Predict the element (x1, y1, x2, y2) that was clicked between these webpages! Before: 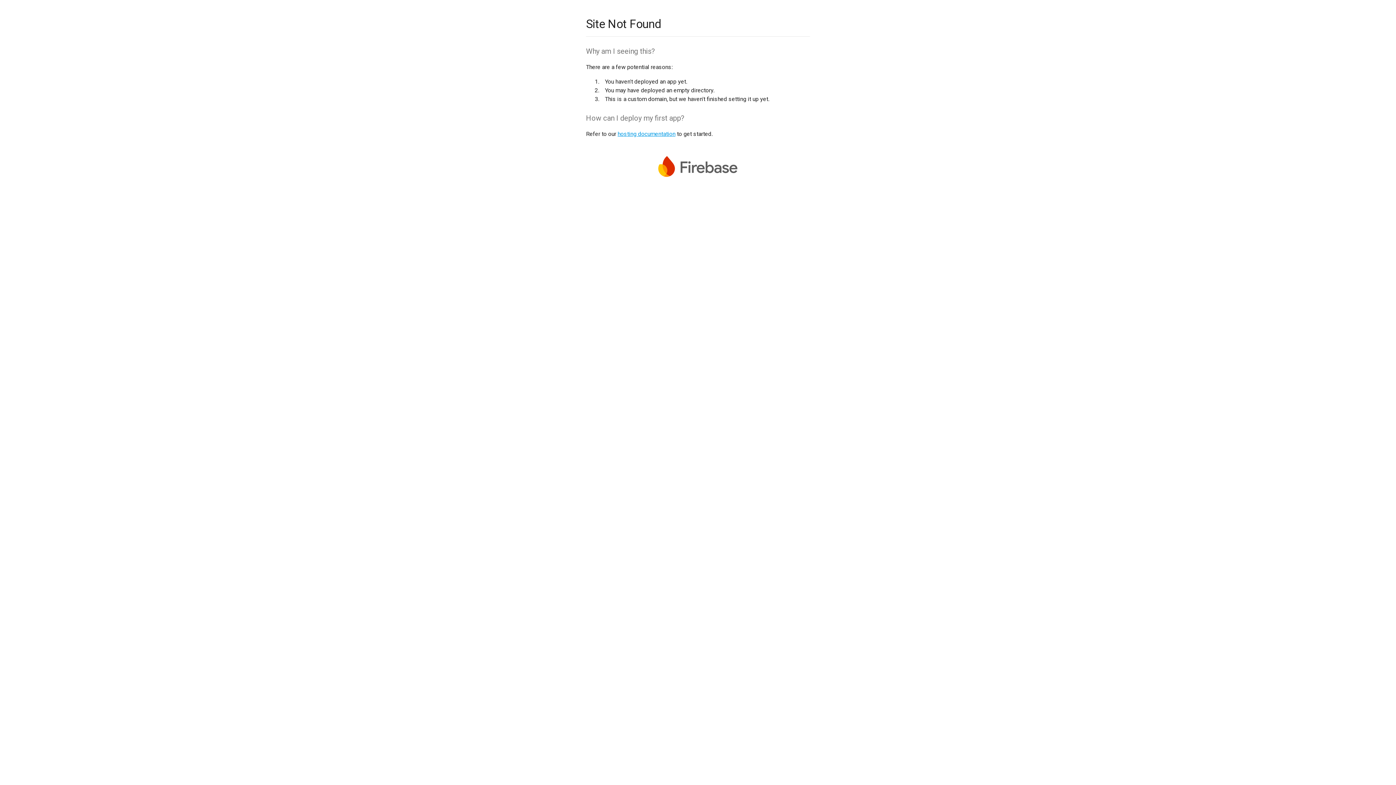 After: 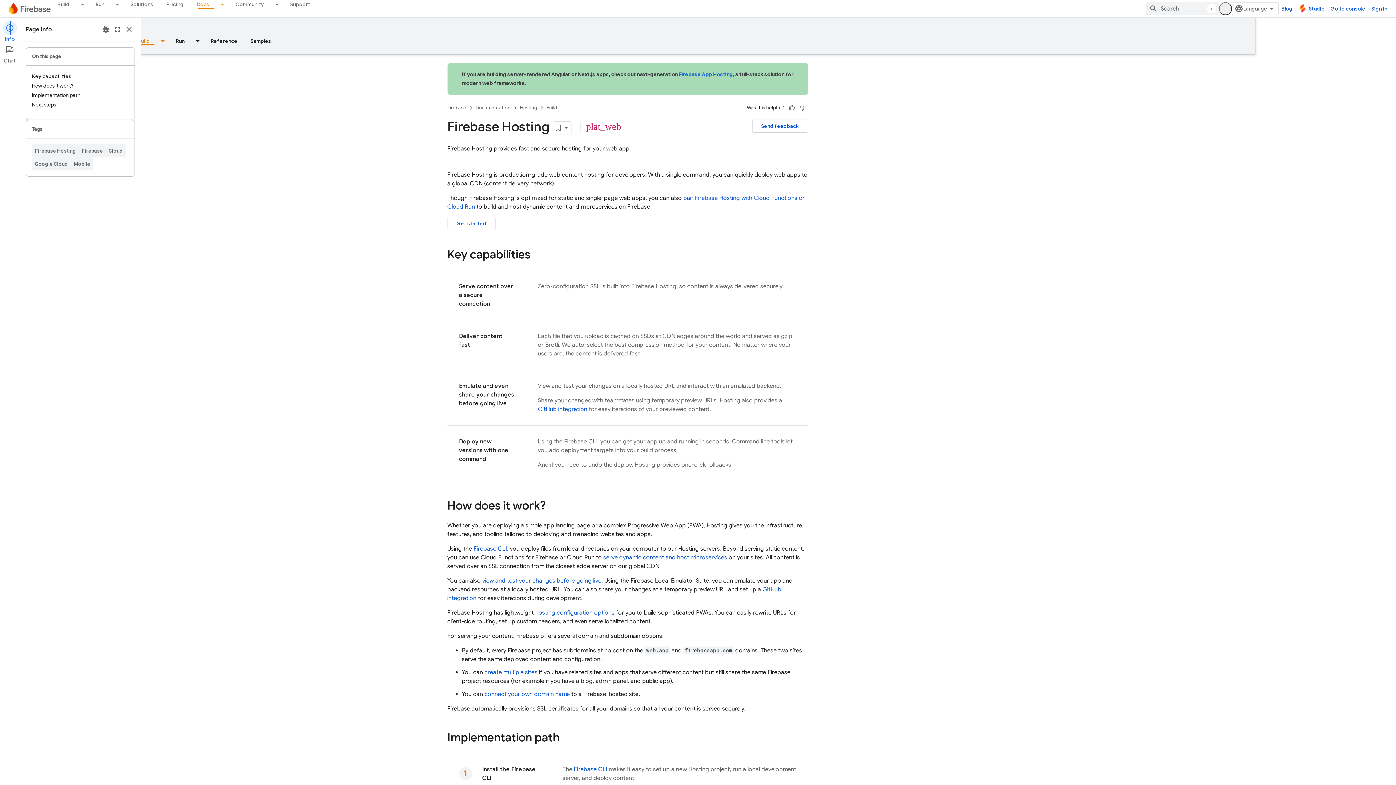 Action: bbox: (617, 130, 675, 137) label: hosting documentation